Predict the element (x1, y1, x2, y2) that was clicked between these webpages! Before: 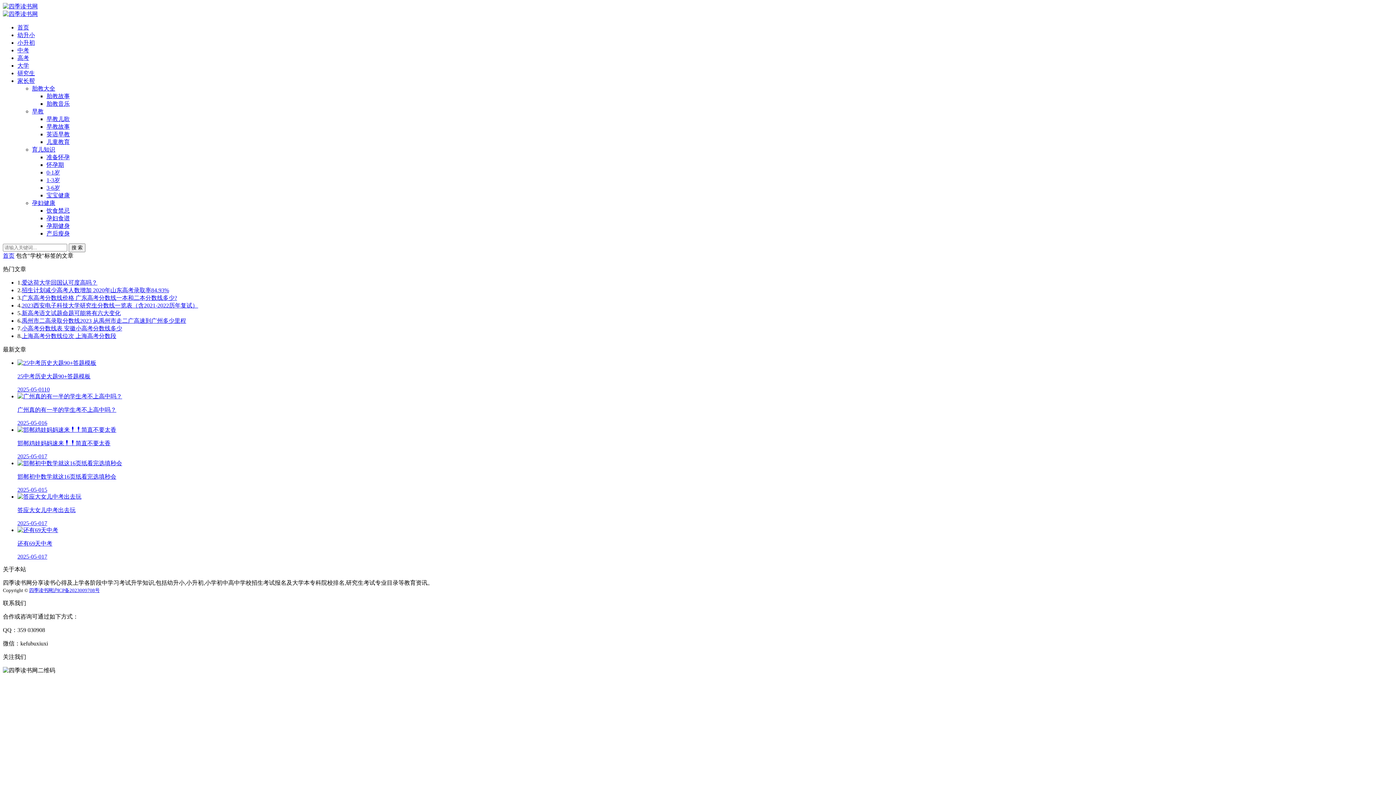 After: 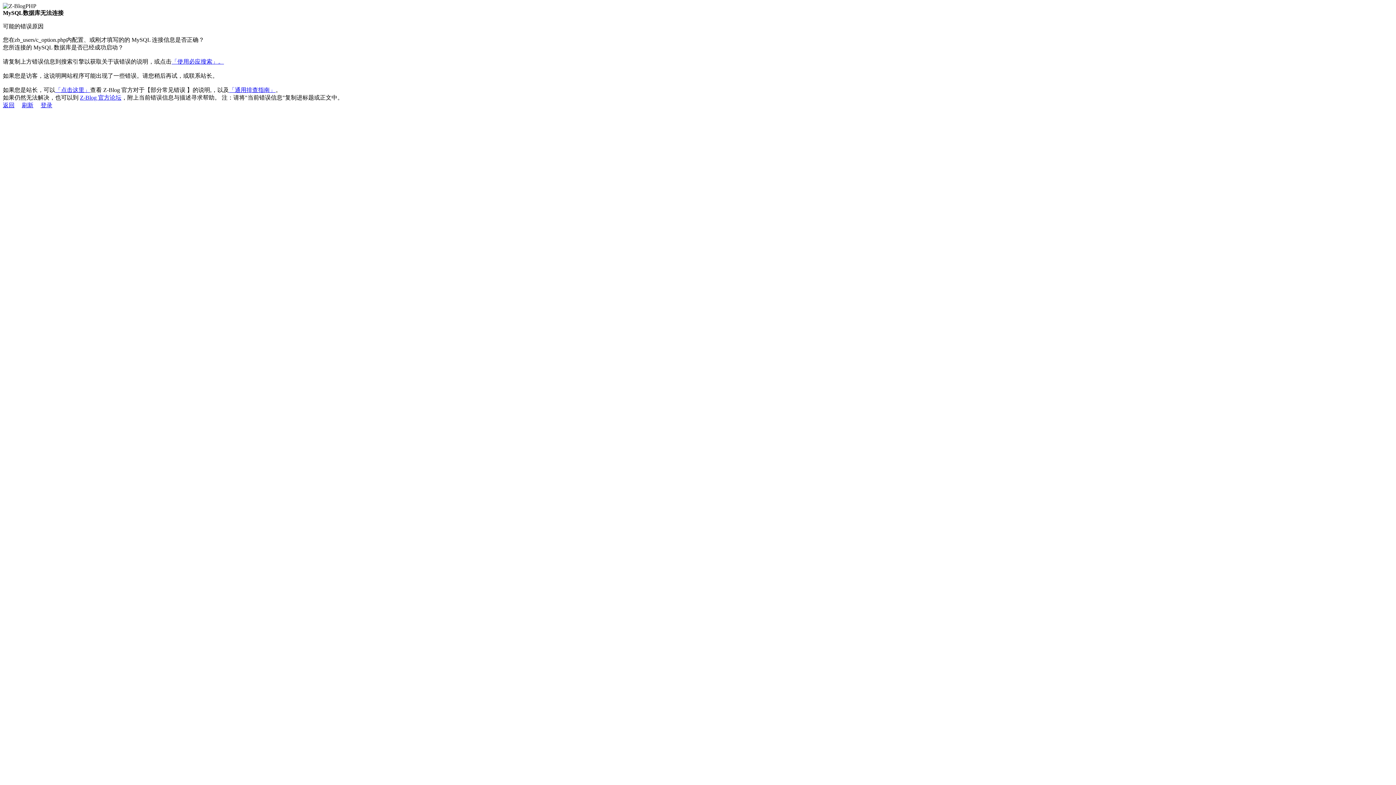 Action: label: 宝宝健康 bbox: (46, 192, 69, 198)